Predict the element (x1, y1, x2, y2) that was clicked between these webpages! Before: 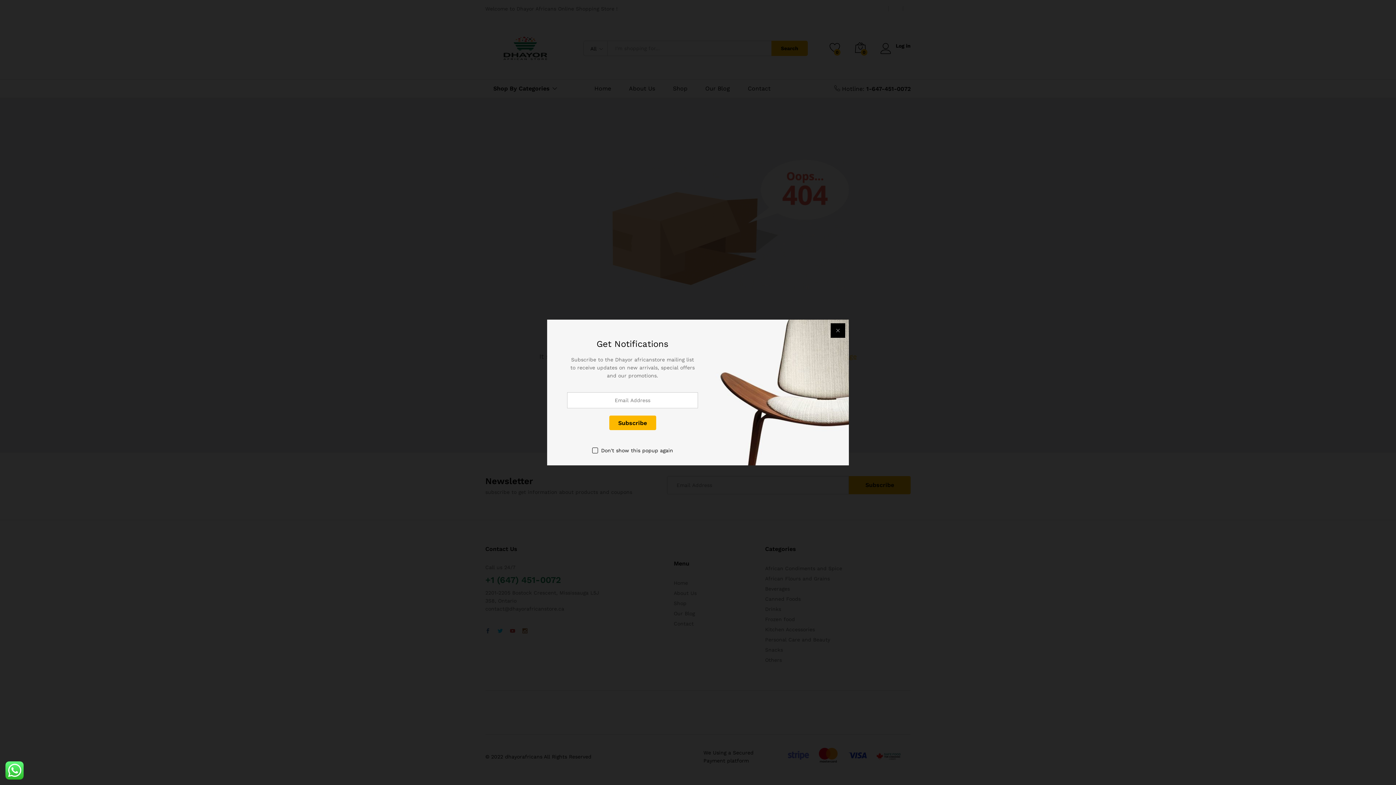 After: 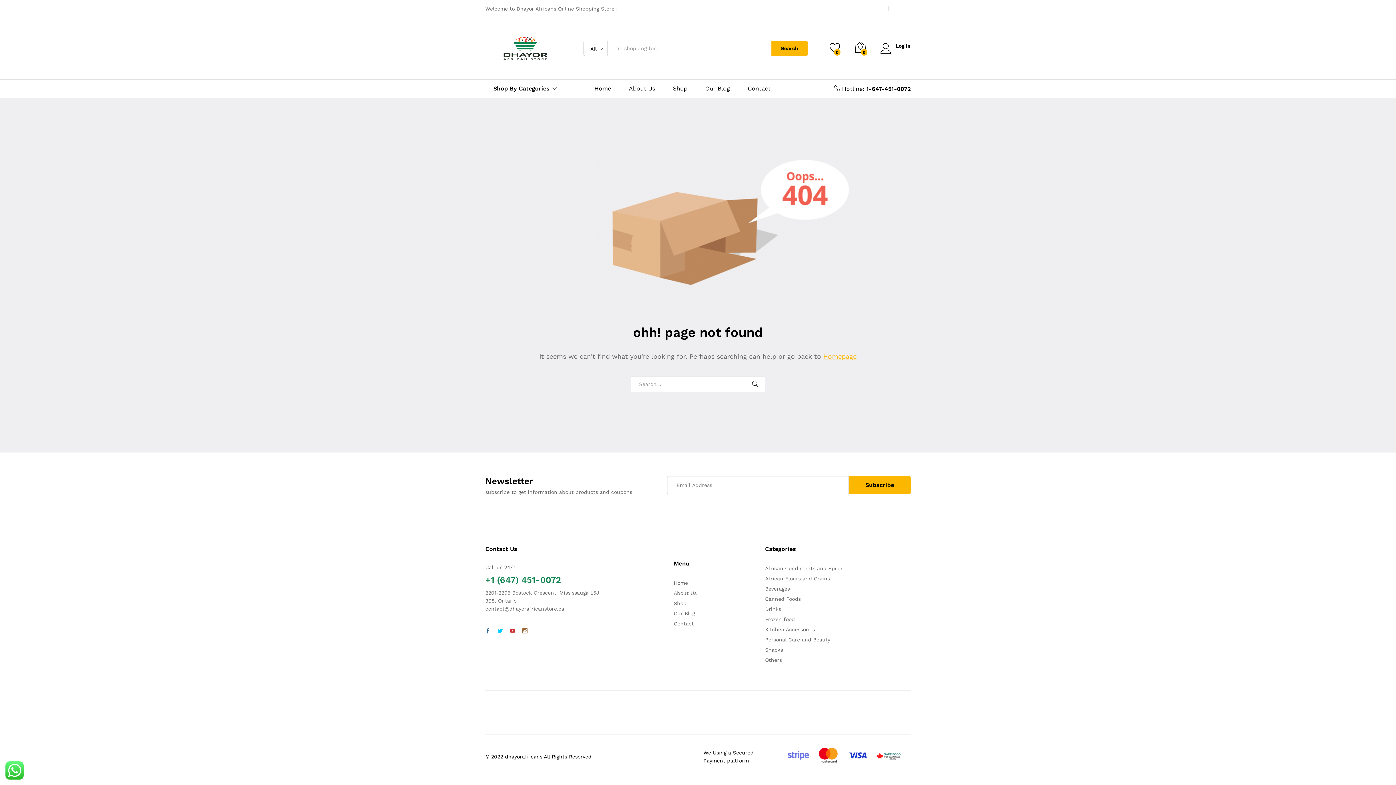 Action: bbox: (592, 446, 673, 454) label: Don't show this popup again